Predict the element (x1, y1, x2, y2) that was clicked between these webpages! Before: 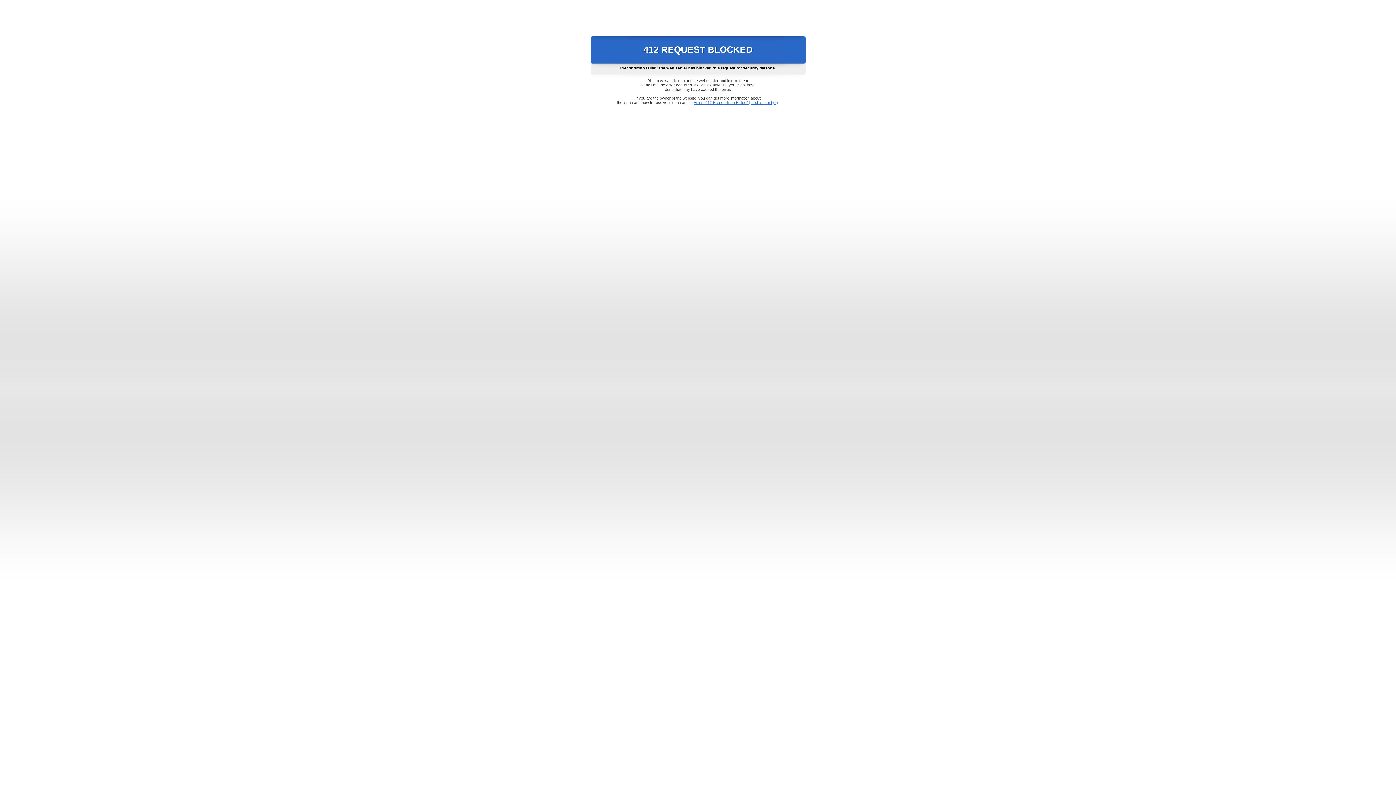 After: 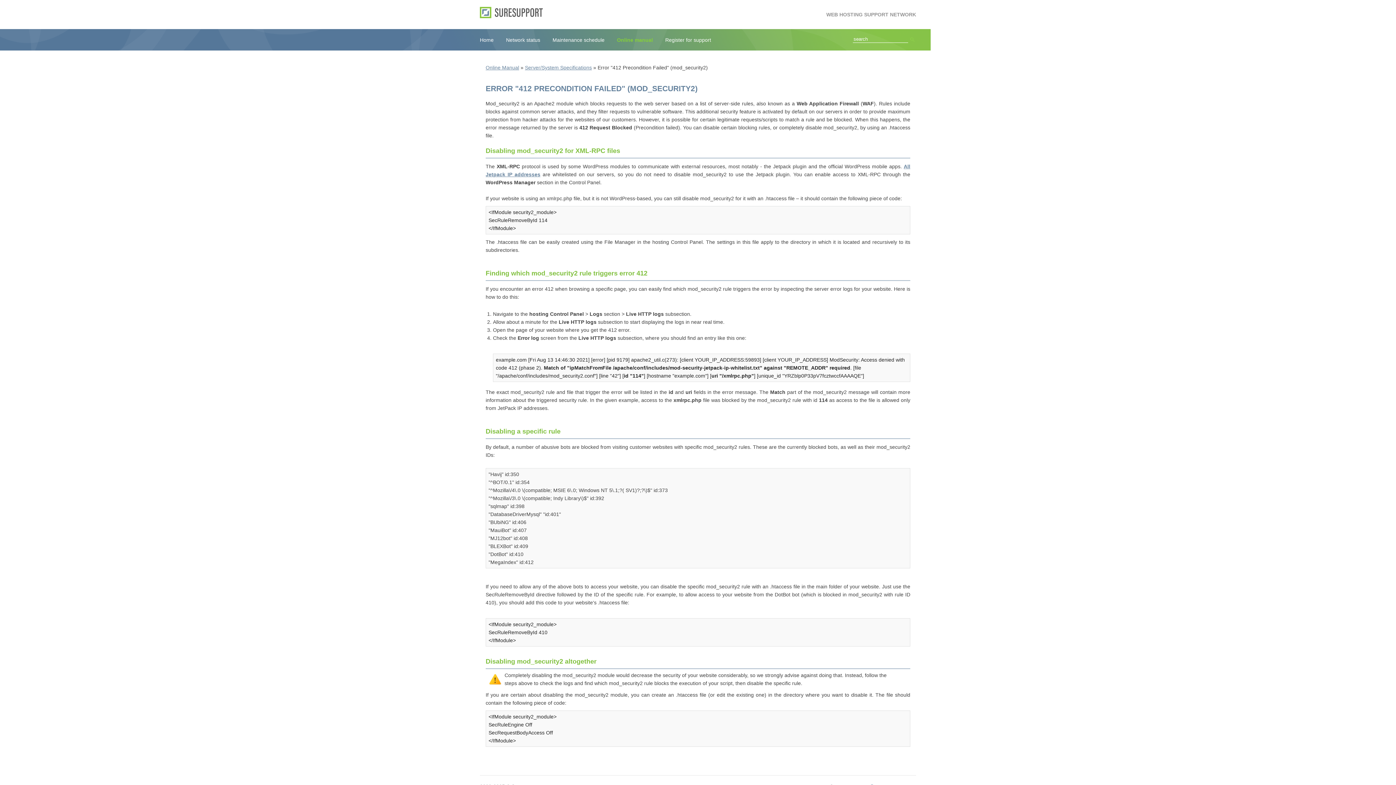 Action: bbox: (693, 100, 778, 104) label: Error "412 Precondition Failed" (mod_security2)